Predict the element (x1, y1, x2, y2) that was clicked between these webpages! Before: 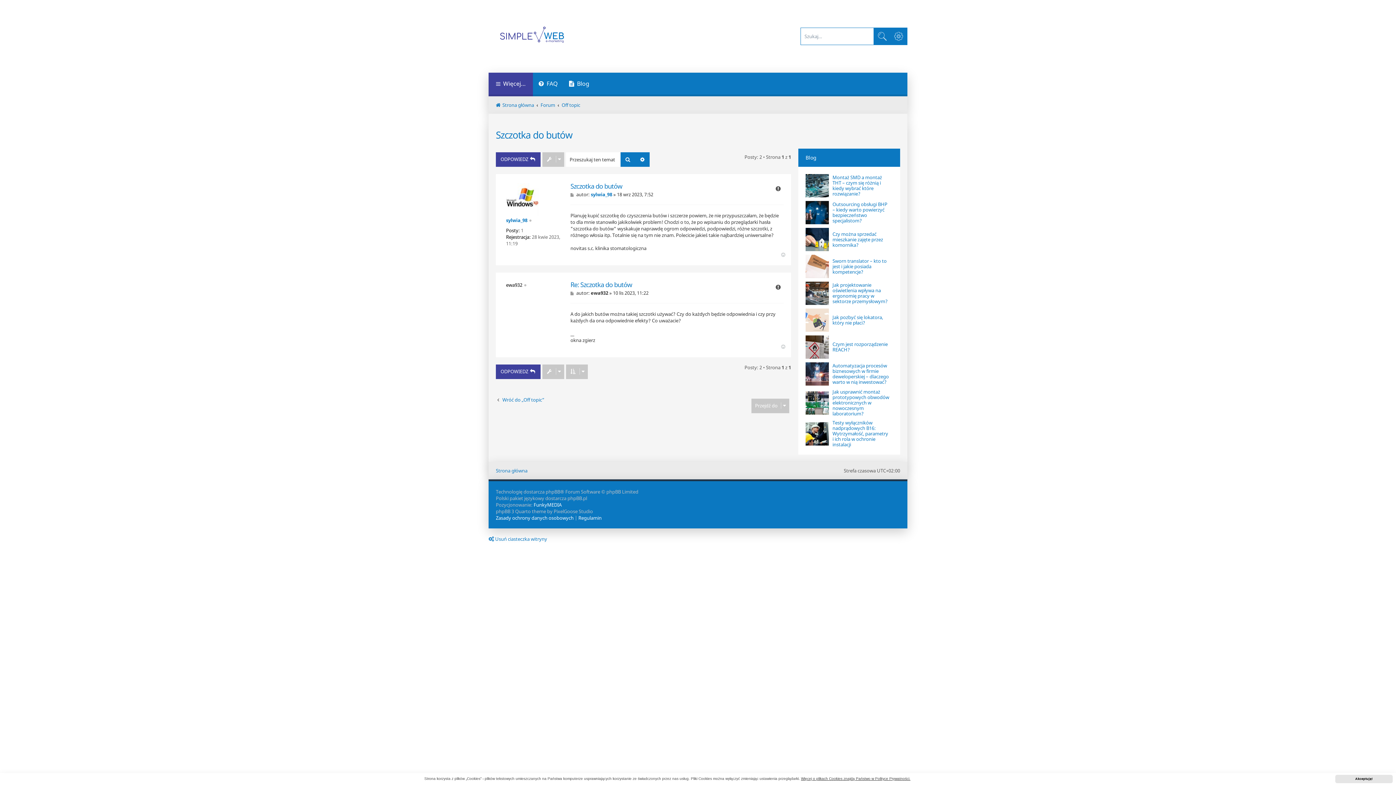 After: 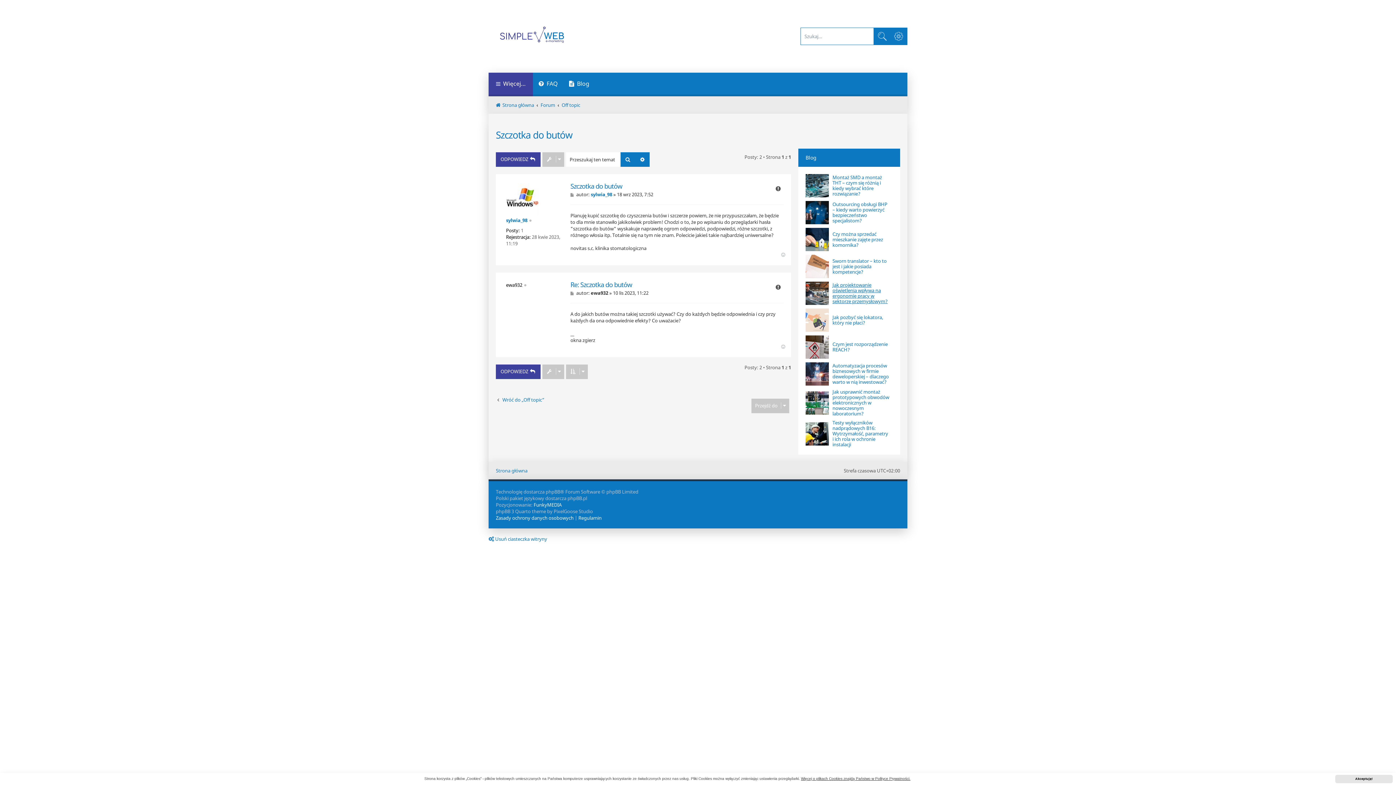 Action: bbox: (832, 282, 889, 304) label: Jak projektowanie oświetlenia wpływa na ergonomię pracy w sektorze przemysłowym?